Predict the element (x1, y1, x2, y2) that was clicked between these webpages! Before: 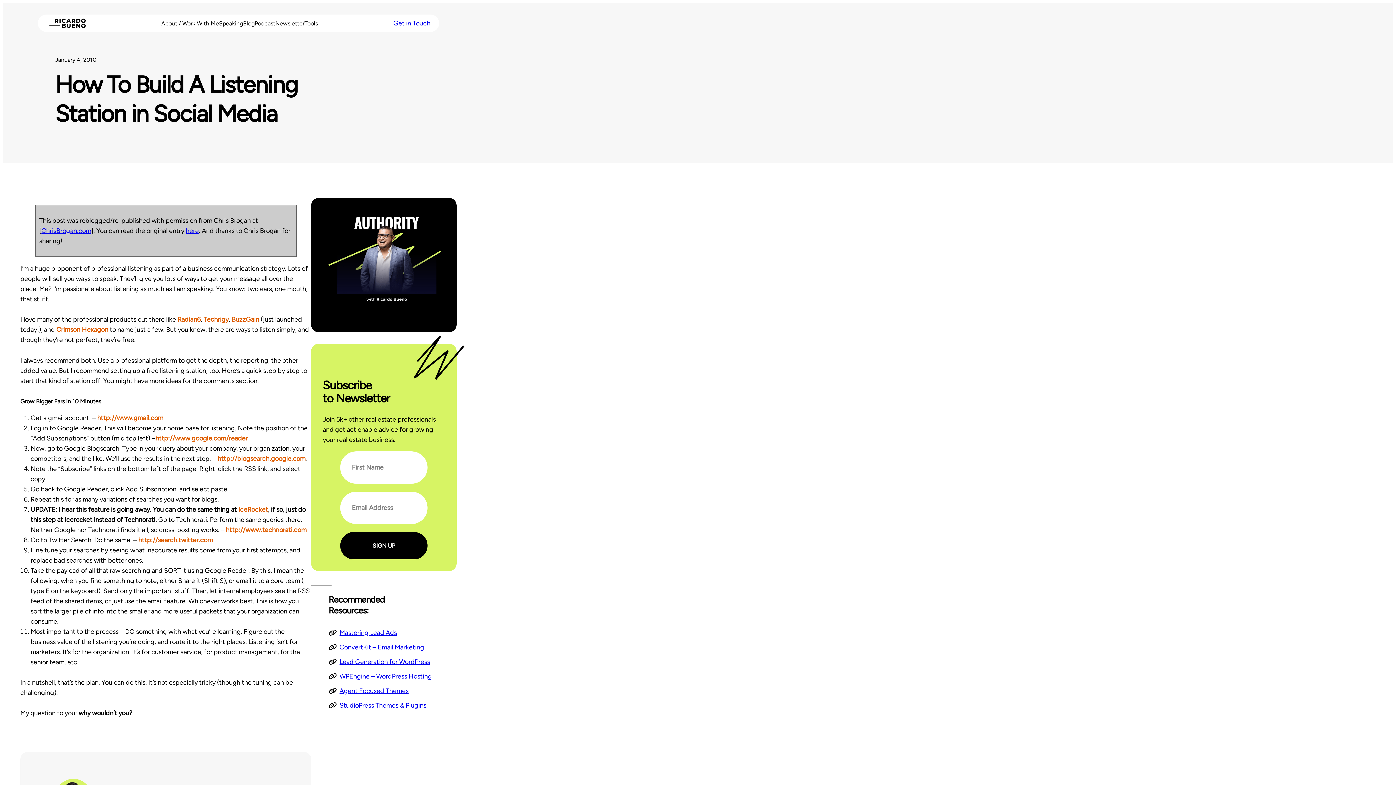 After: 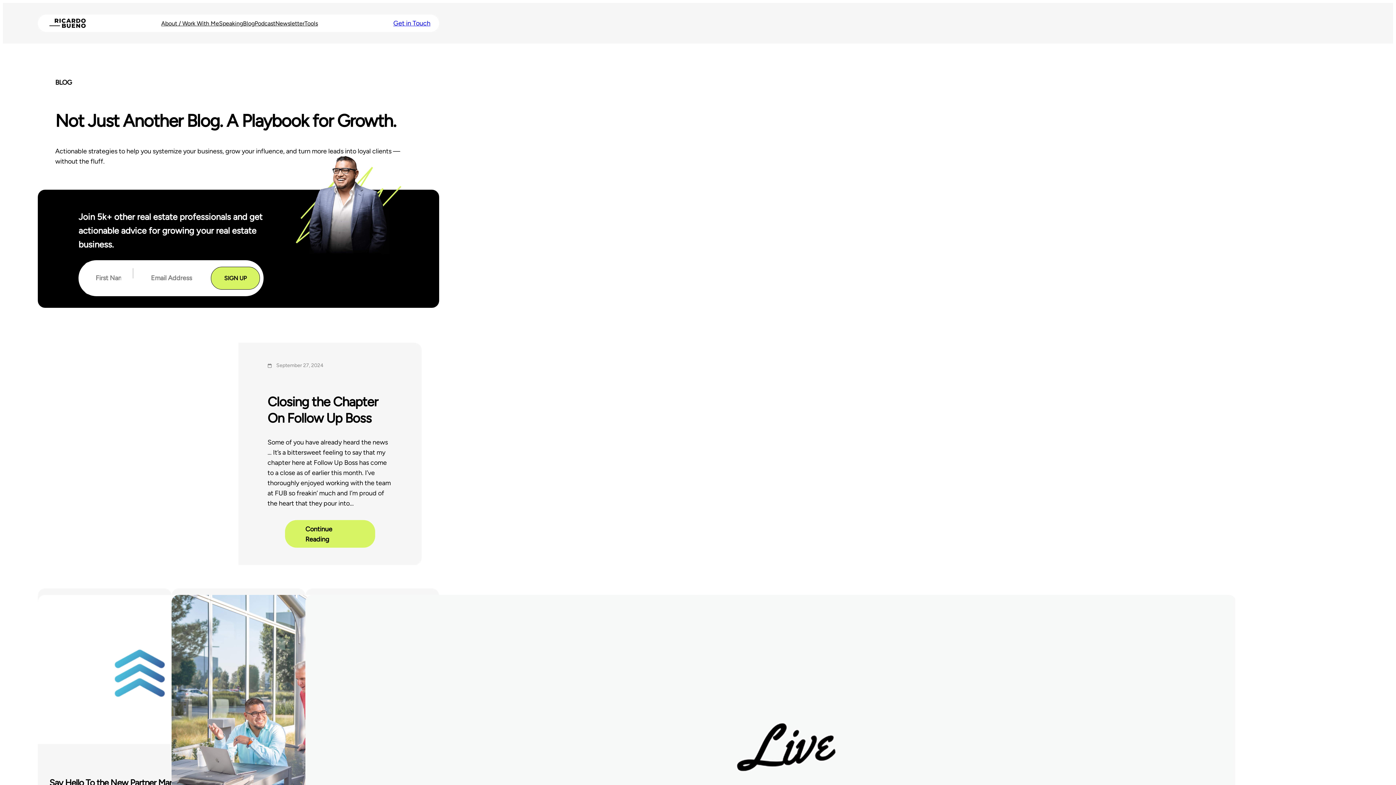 Action: bbox: (339, 629, 397, 637) label: Mastering Lead Ads